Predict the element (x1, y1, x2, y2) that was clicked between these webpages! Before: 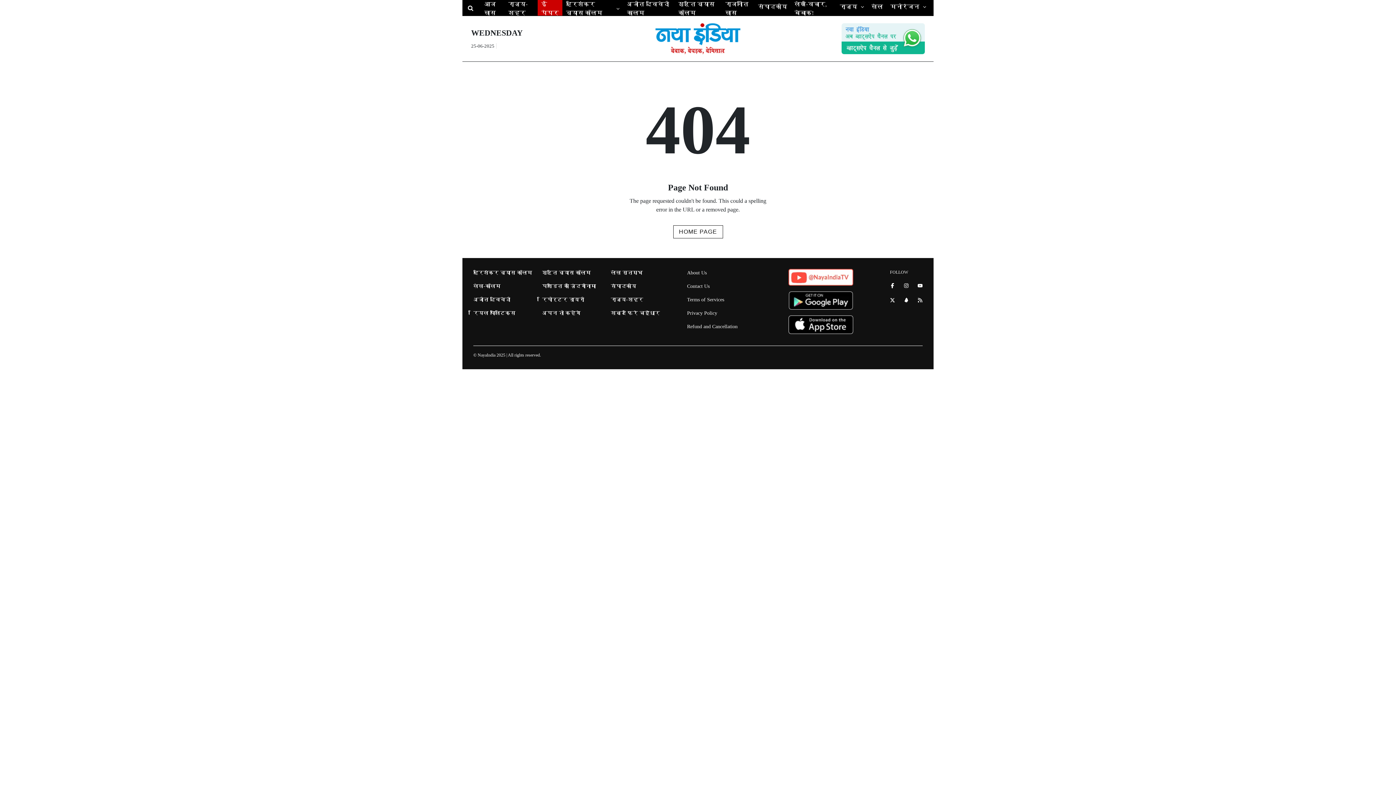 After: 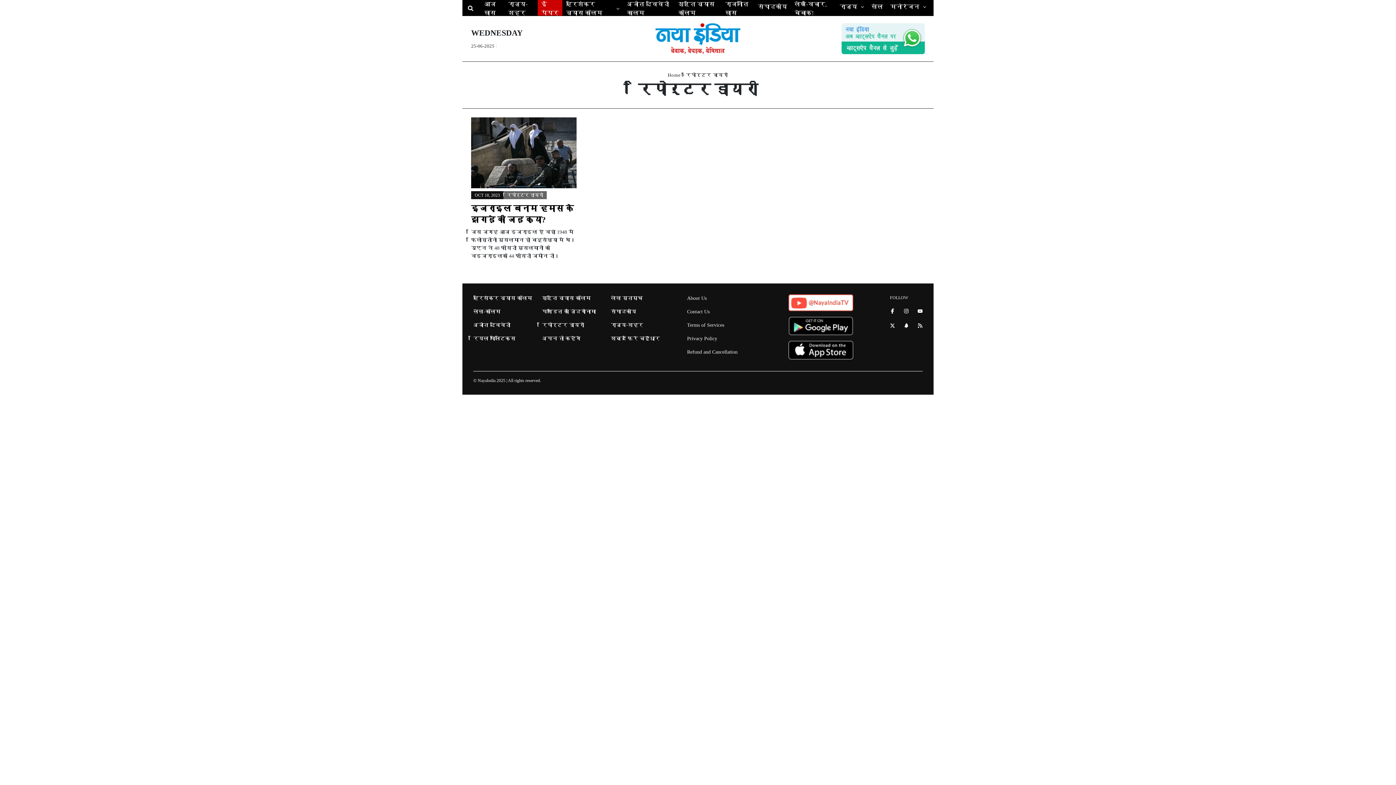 Action: label: रिपोर्टर डायरी bbox: (542, 297, 584, 302)